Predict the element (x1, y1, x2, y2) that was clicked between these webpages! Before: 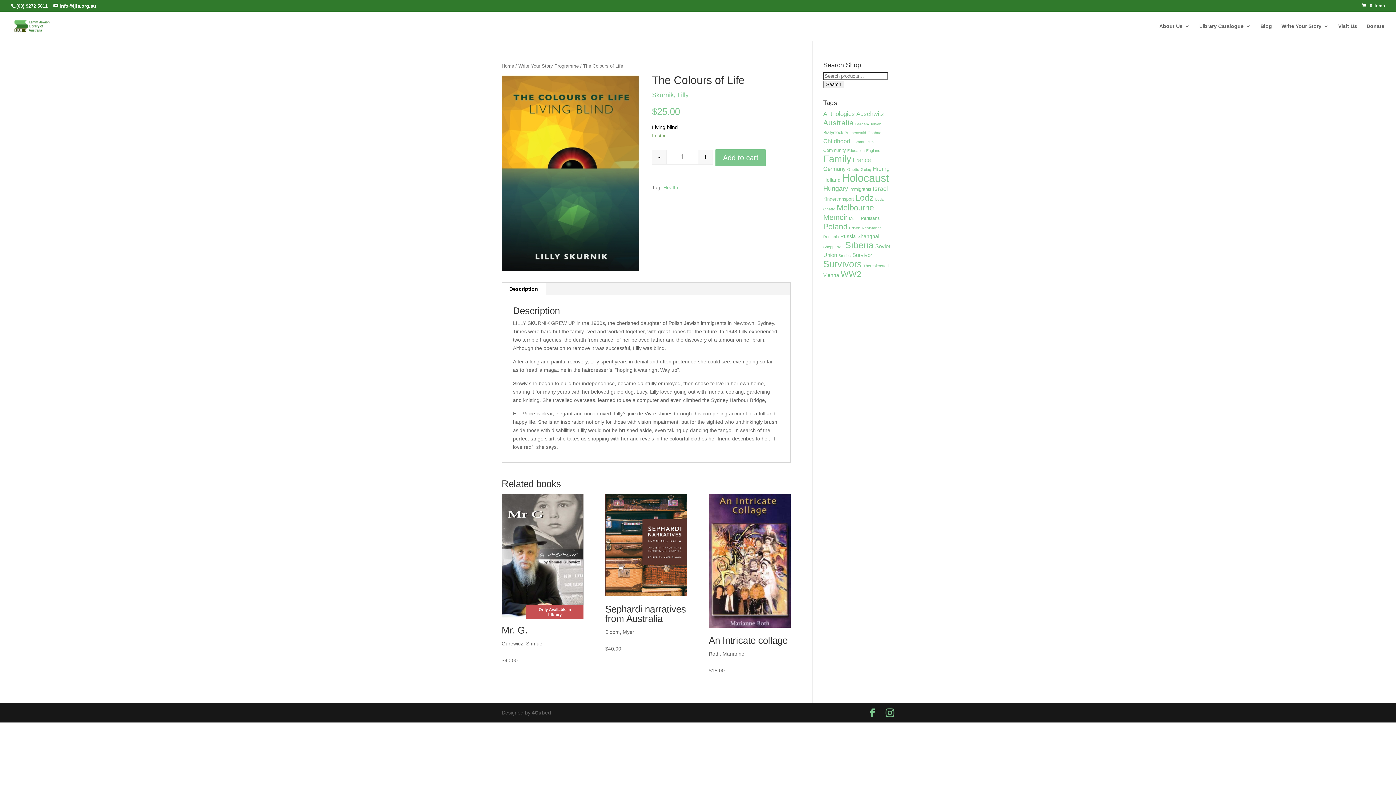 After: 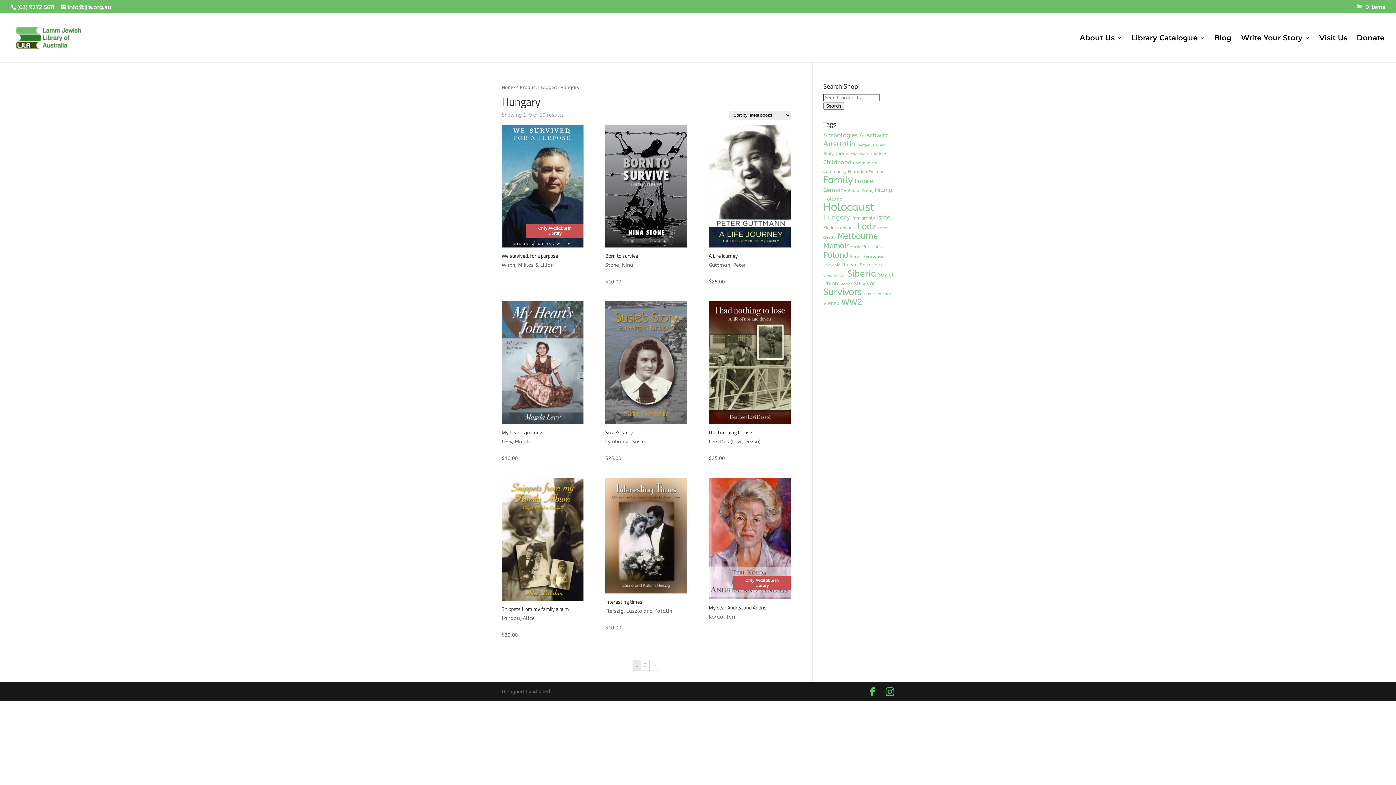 Action: label: Hungary (10 products) bbox: (823, 184, 848, 192)